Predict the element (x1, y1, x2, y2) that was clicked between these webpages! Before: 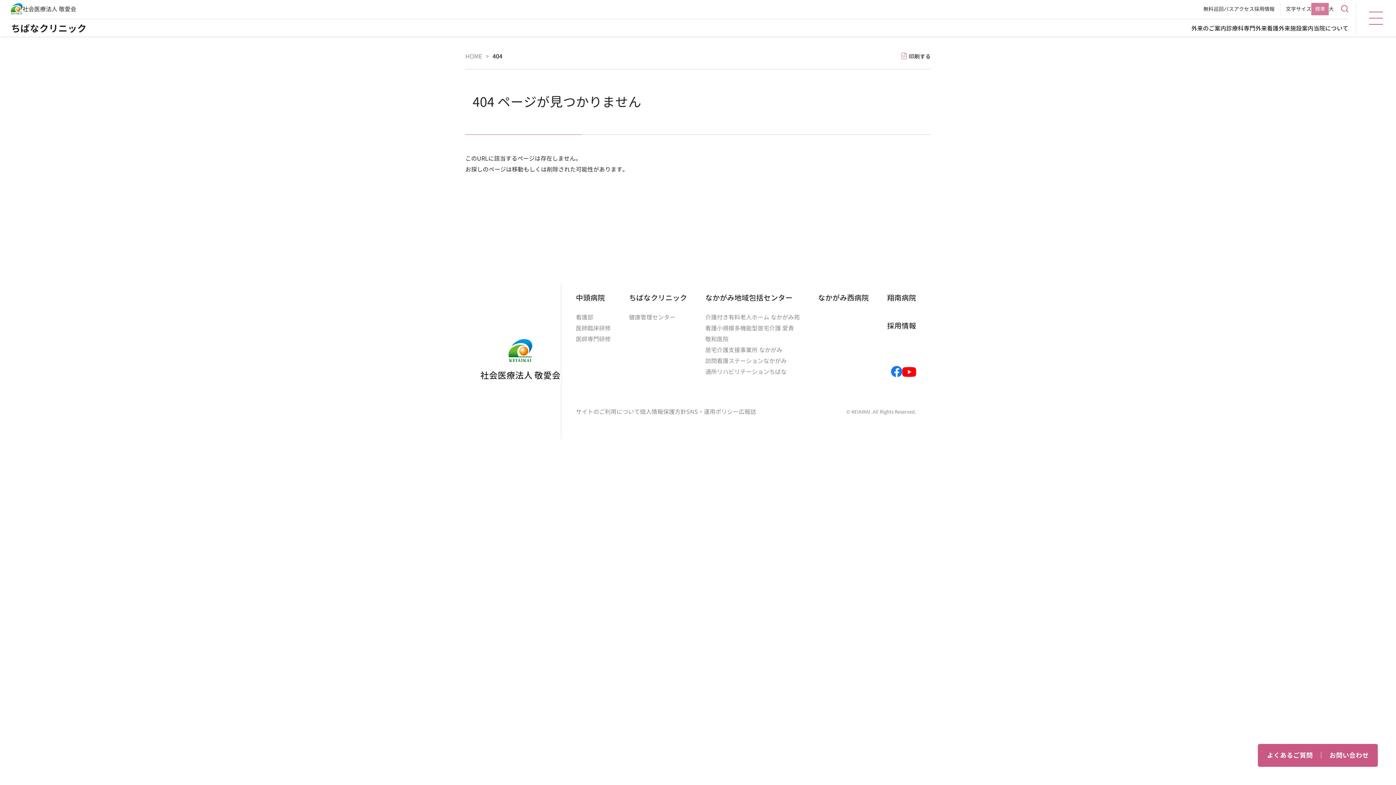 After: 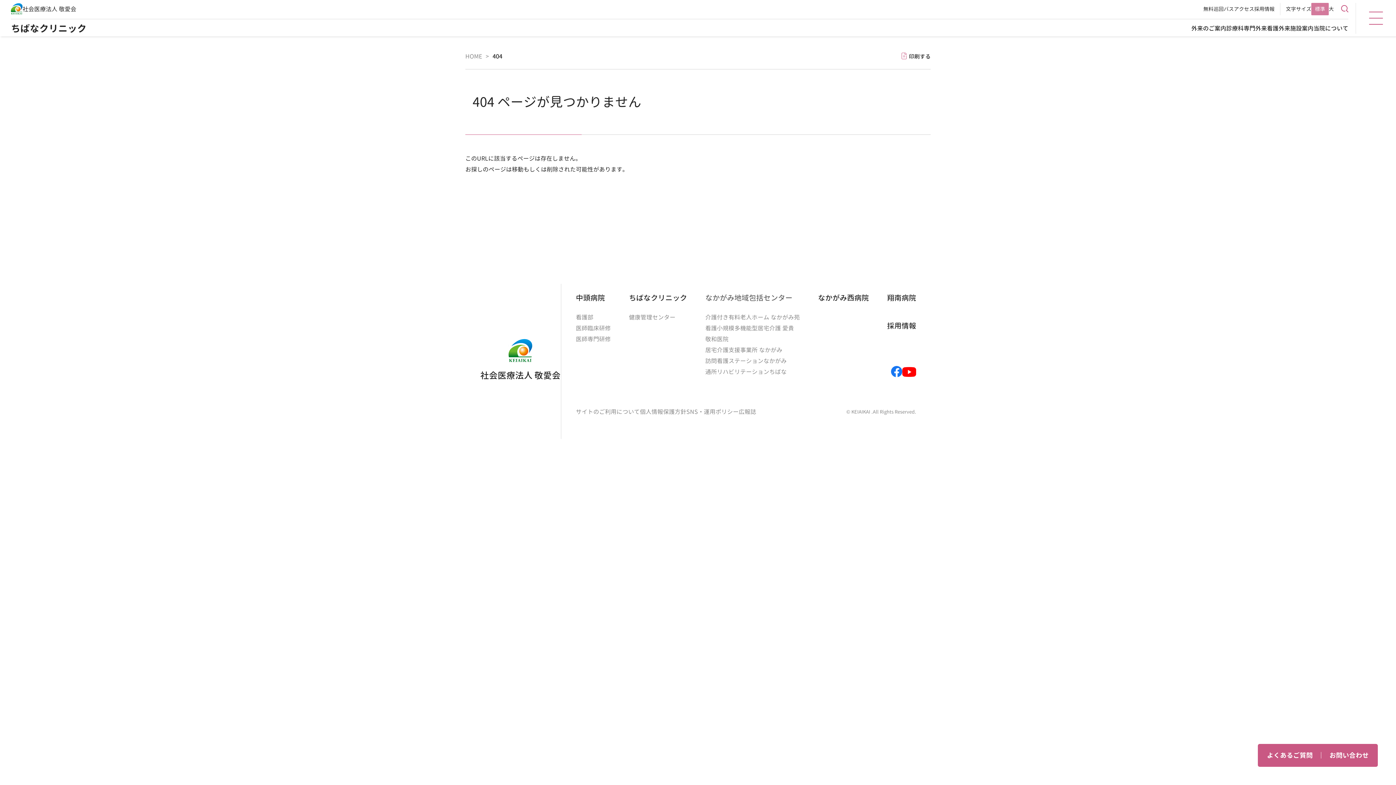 Action: bbox: (705, 292, 792, 302) label: なかがみ地域包括センター